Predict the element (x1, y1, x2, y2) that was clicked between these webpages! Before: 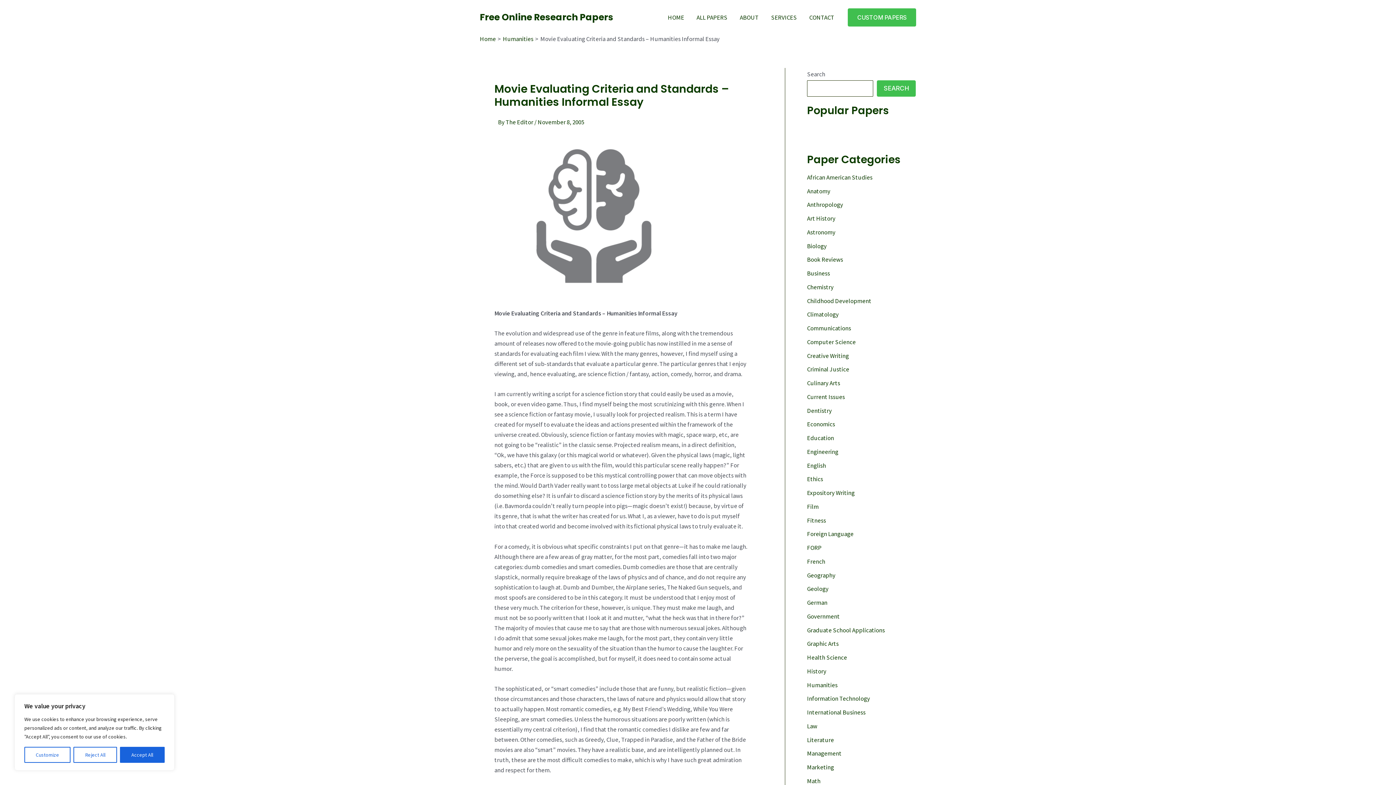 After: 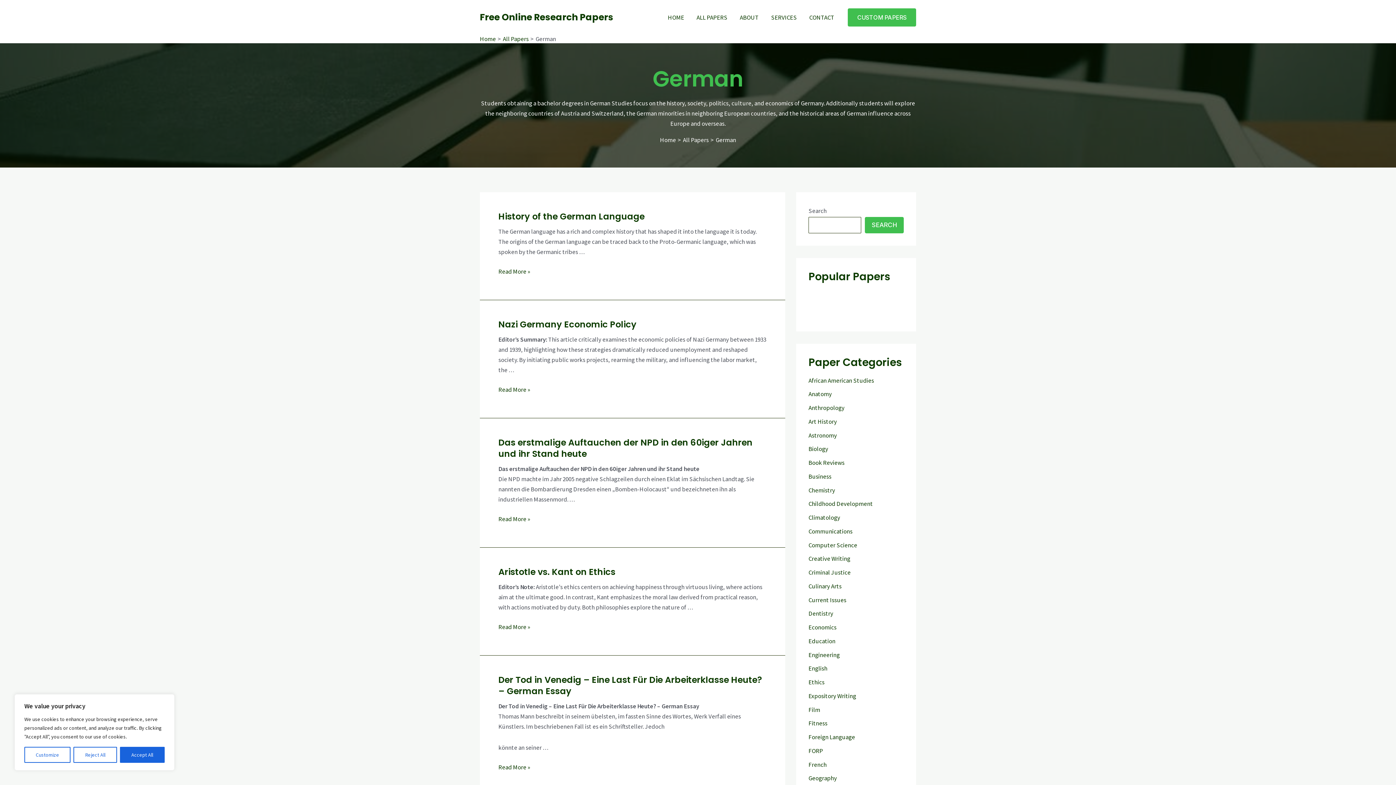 Action: label: German bbox: (807, 598, 827, 606)